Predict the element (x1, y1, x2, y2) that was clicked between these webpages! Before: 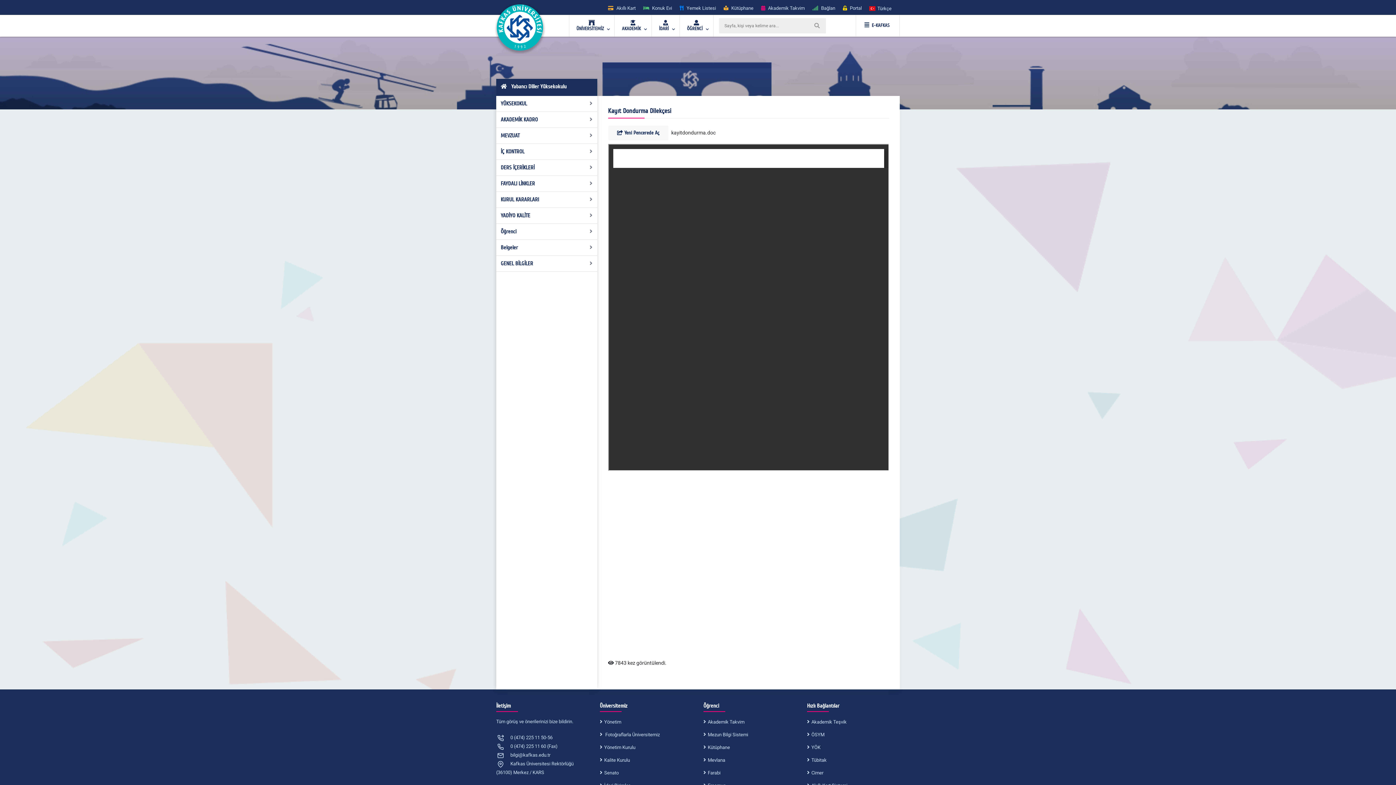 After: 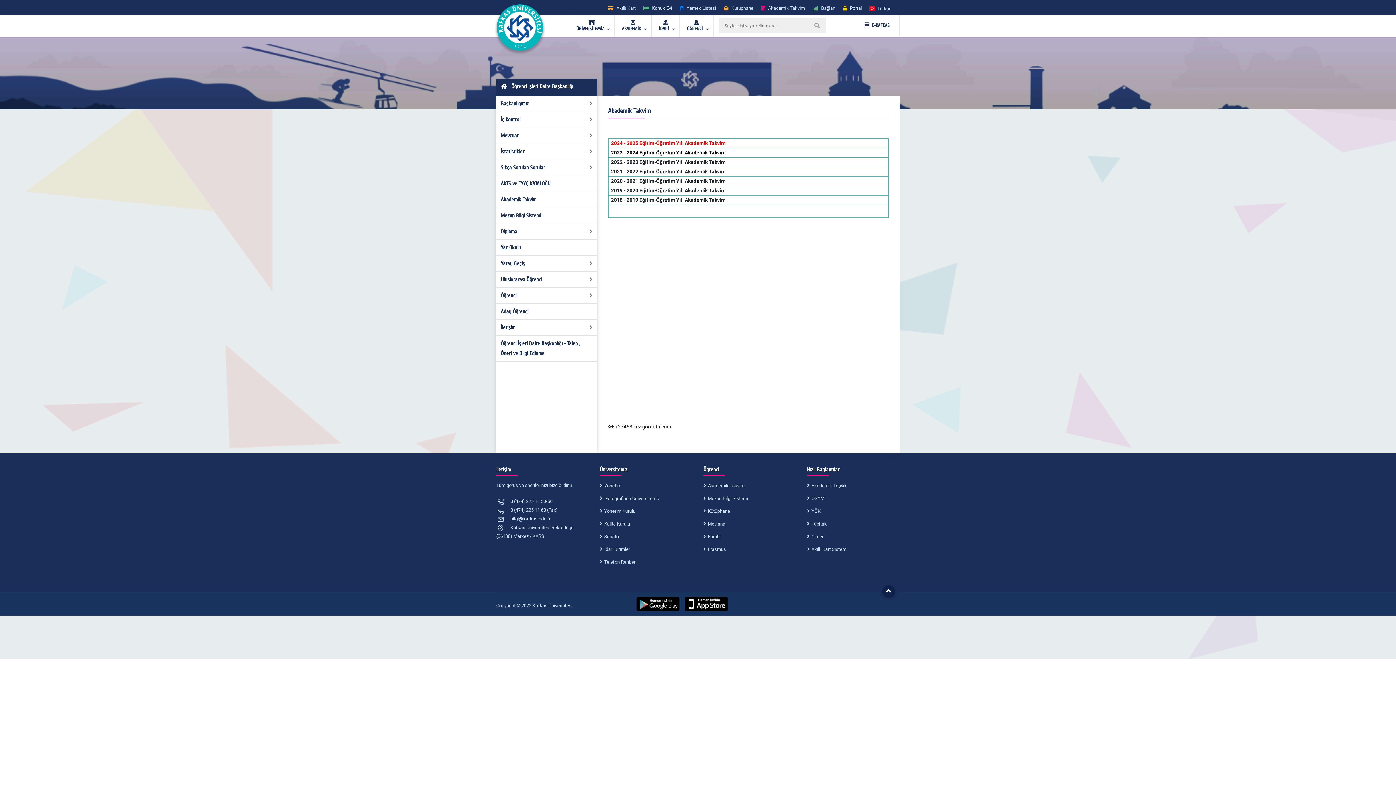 Action: label: Akademik Takvim bbox: (758, 1, 808, 12)